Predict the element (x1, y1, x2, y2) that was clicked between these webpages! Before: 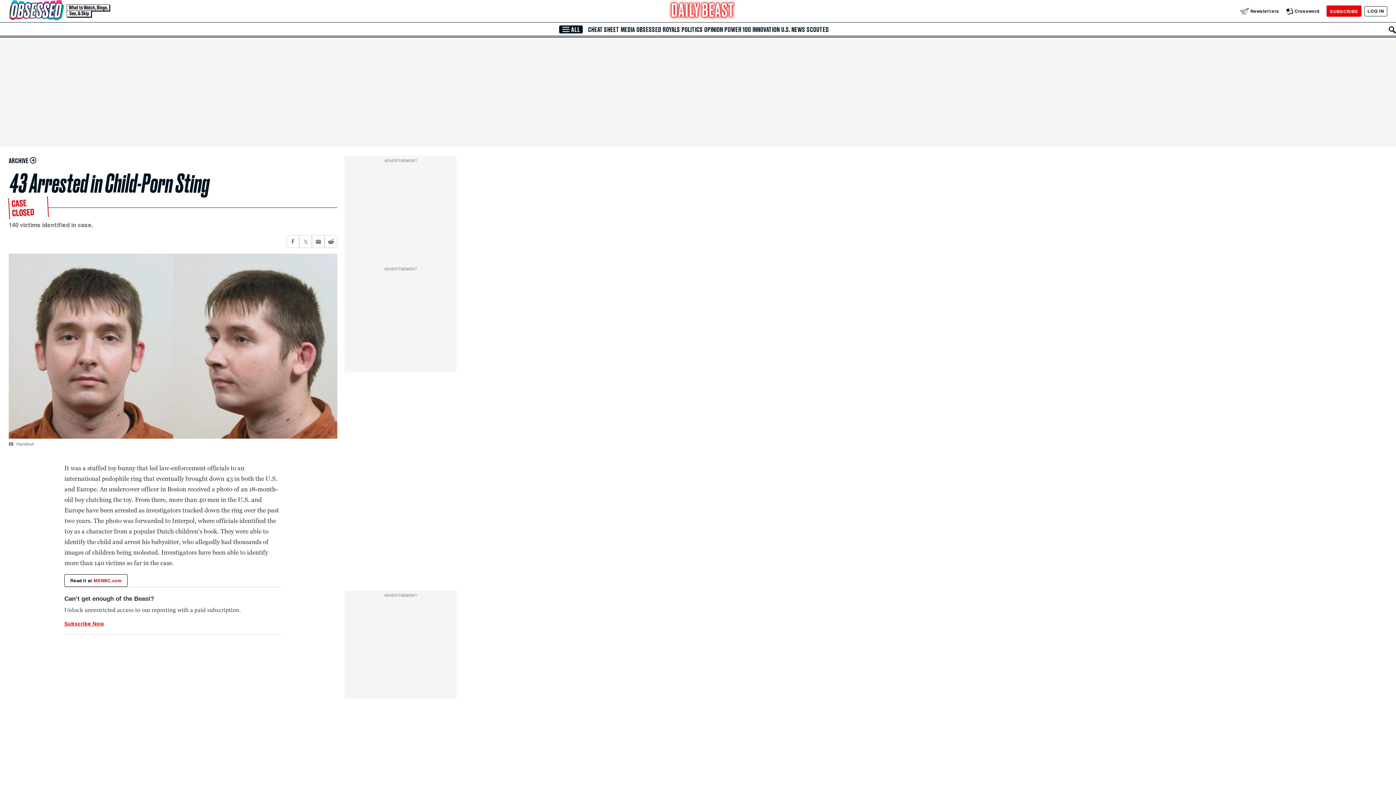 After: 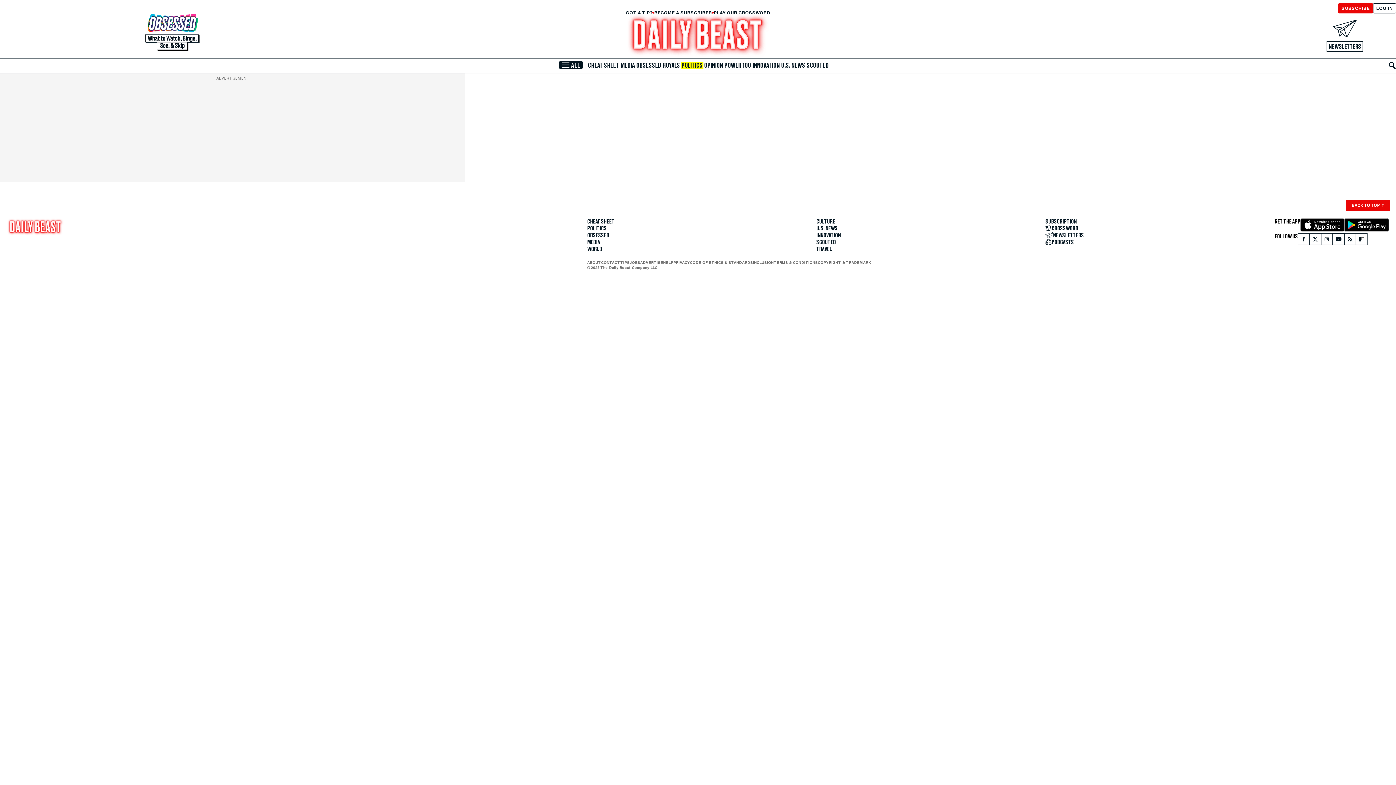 Action: label: POLITICS bbox: (680, 26, 703, 33)